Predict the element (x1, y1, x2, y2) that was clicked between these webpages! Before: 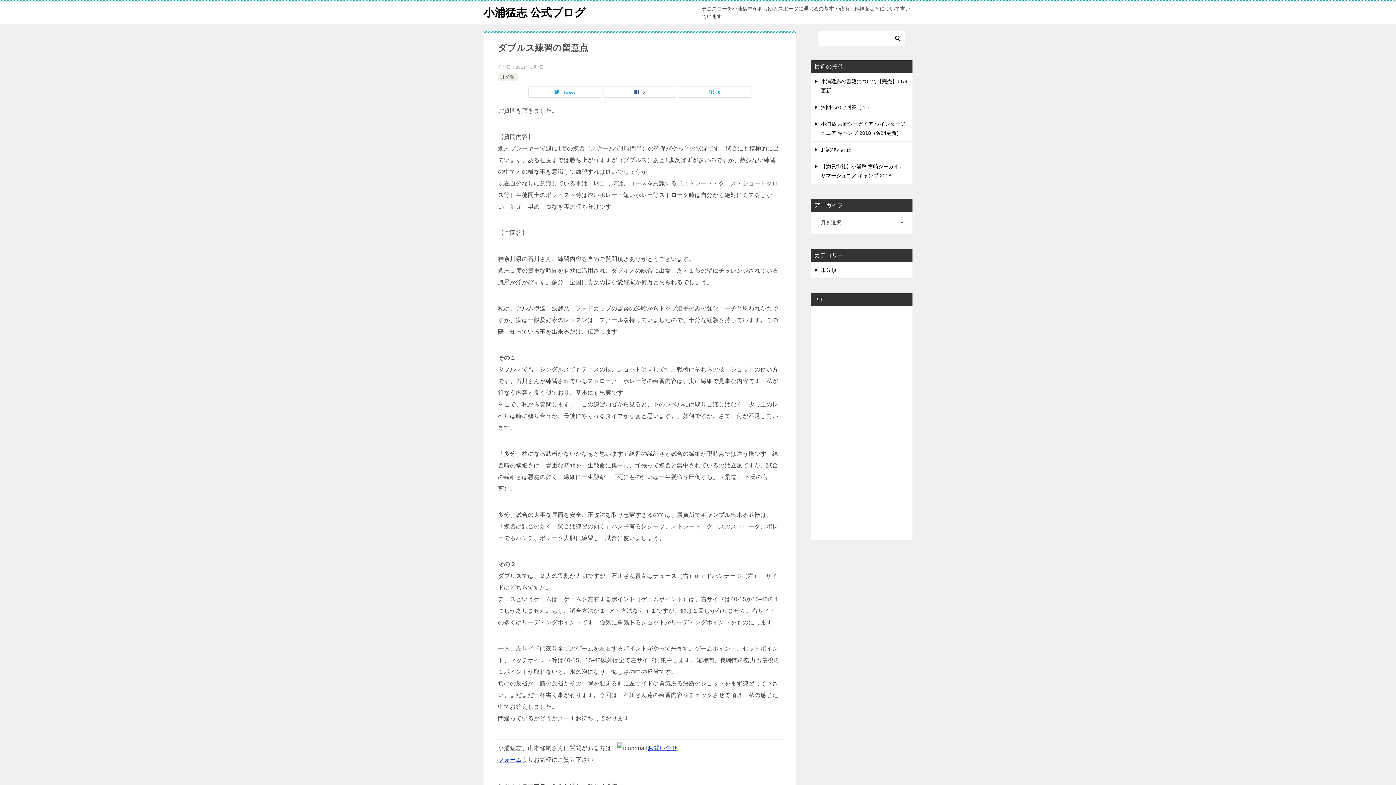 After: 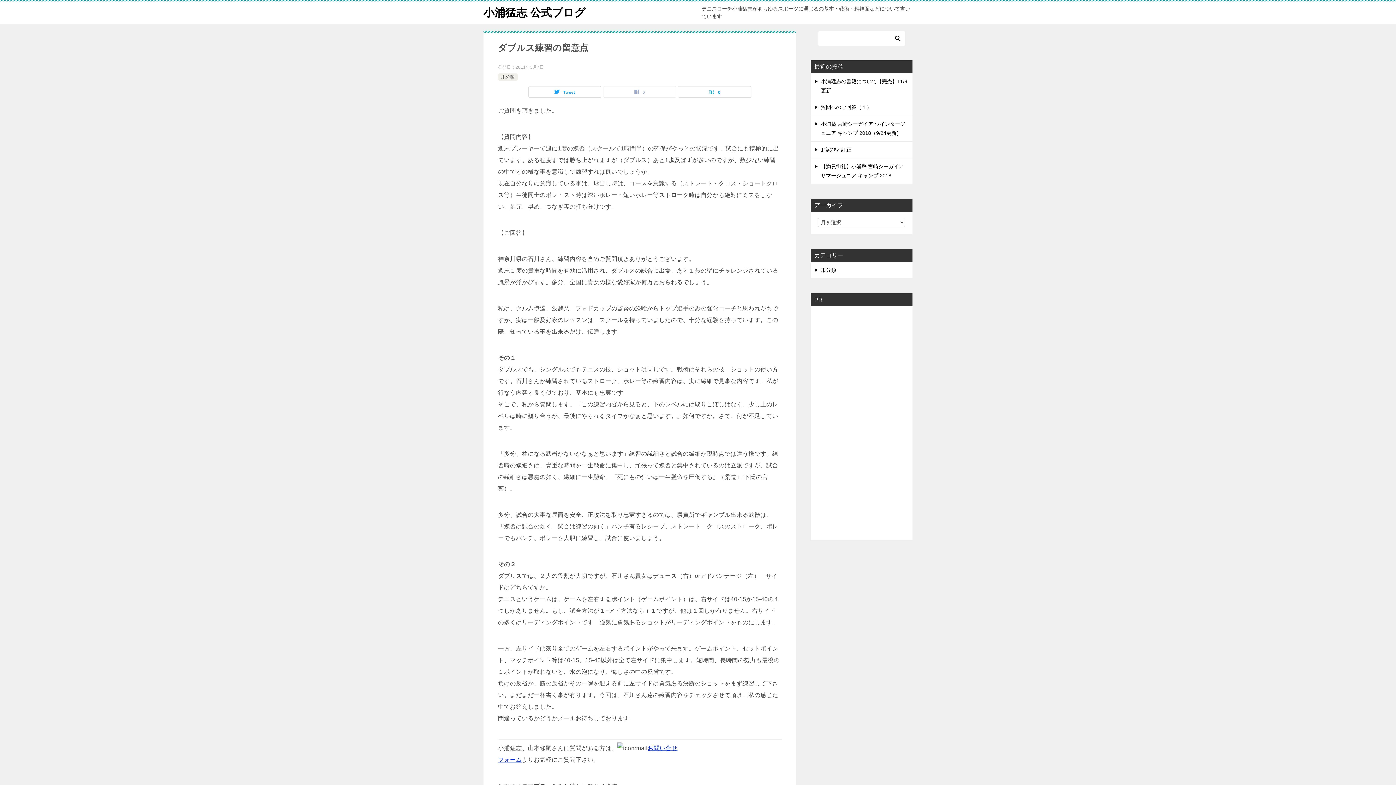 Action: label: 0 bbox: (603, 86, 676, 97)